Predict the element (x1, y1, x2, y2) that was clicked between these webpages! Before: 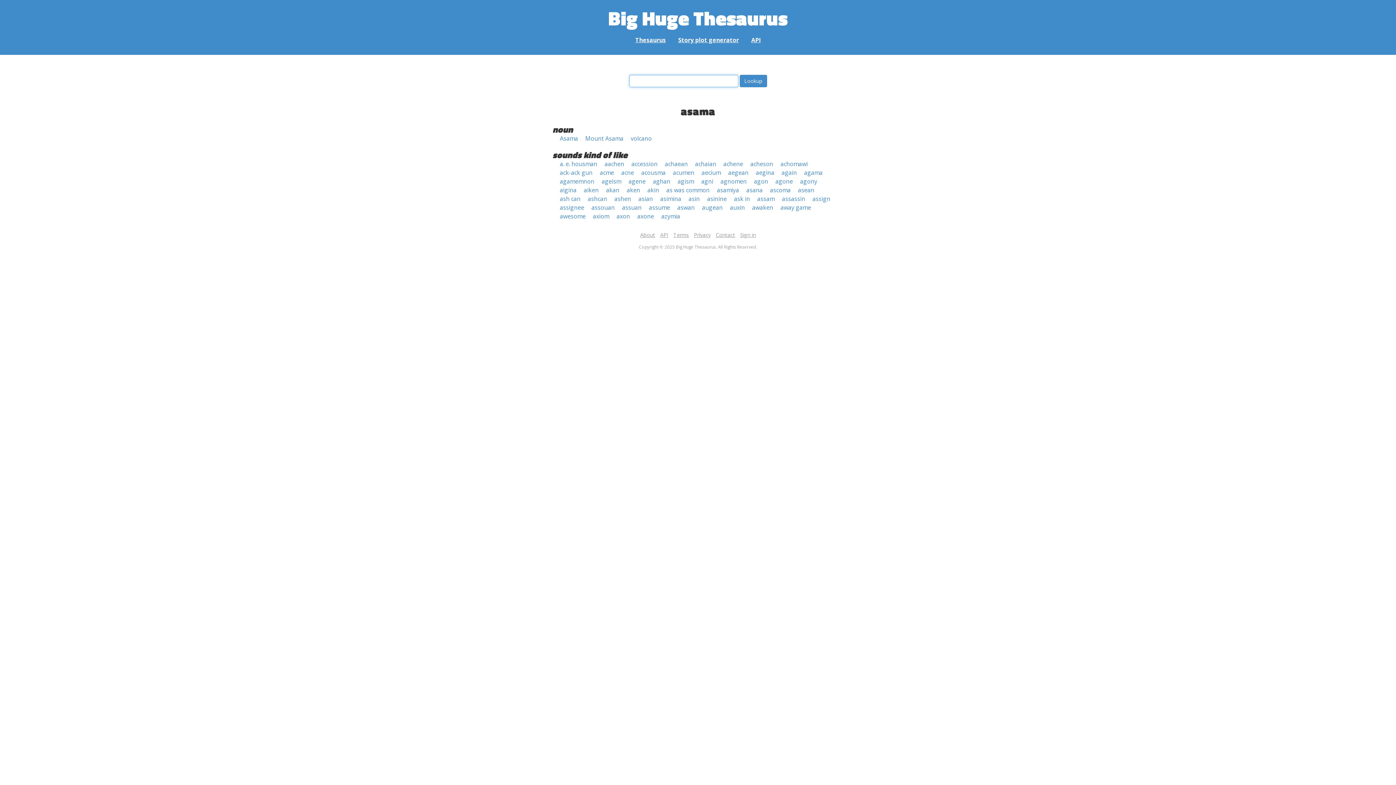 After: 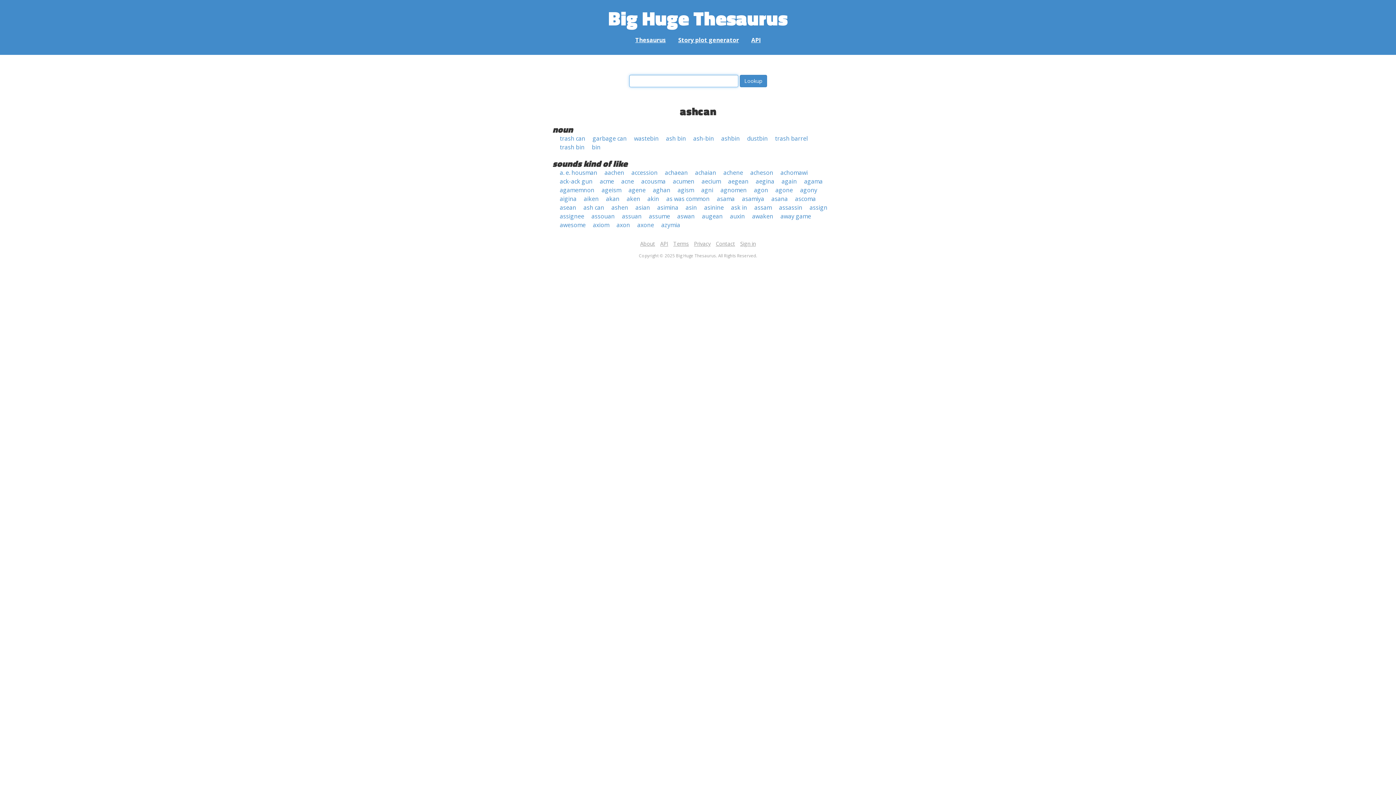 Action: bbox: (588, 194, 607, 202) label: ashcan